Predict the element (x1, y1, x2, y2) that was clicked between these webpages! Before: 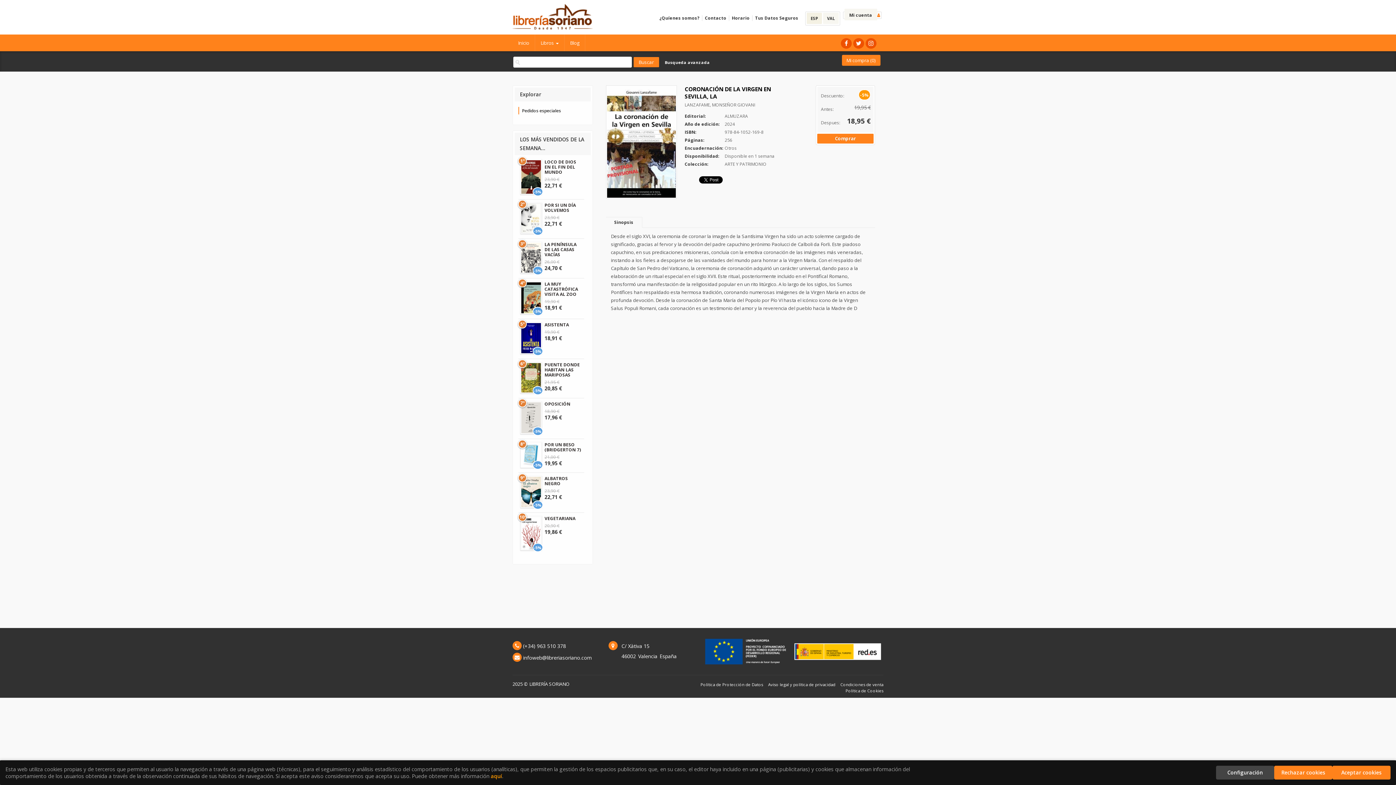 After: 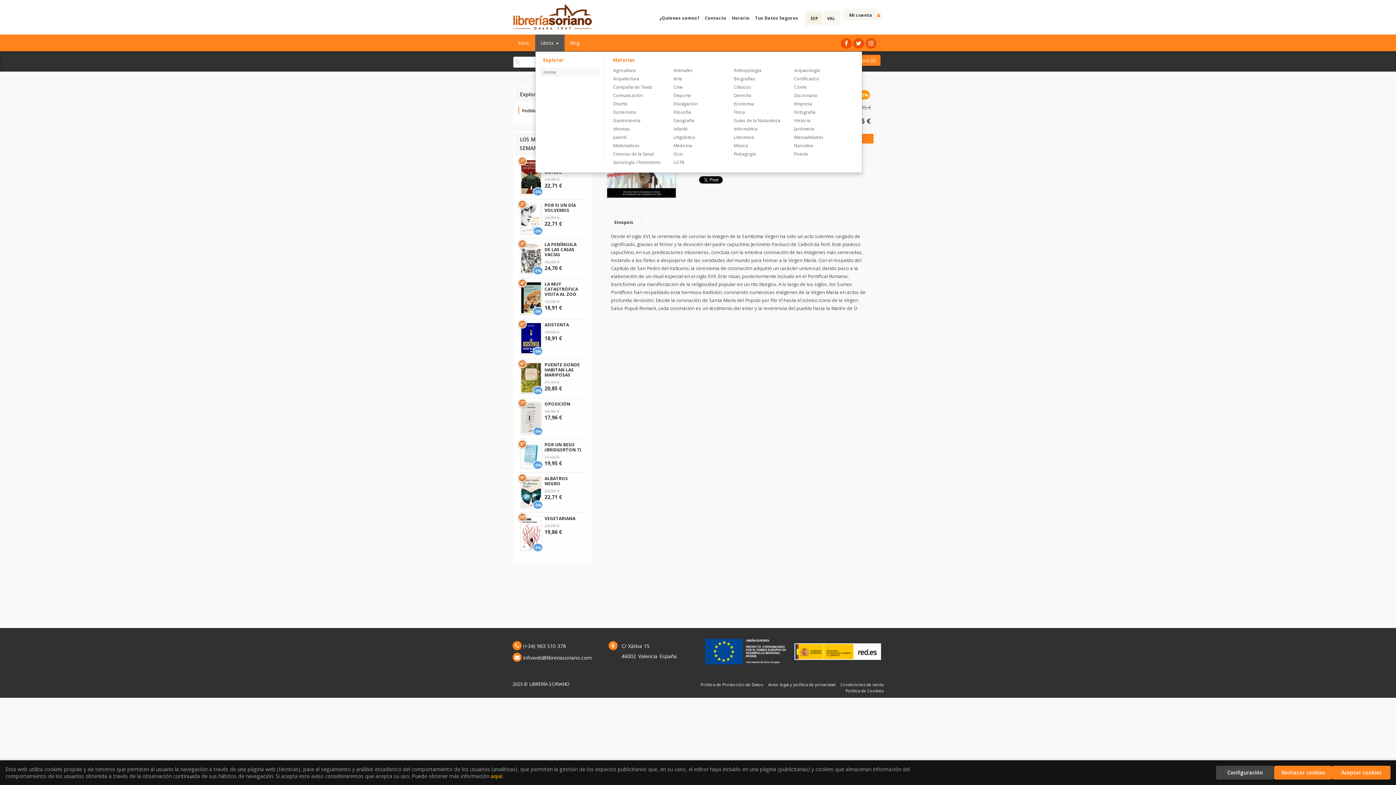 Action: label: Libros  bbox: (535, 34, 564, 51)